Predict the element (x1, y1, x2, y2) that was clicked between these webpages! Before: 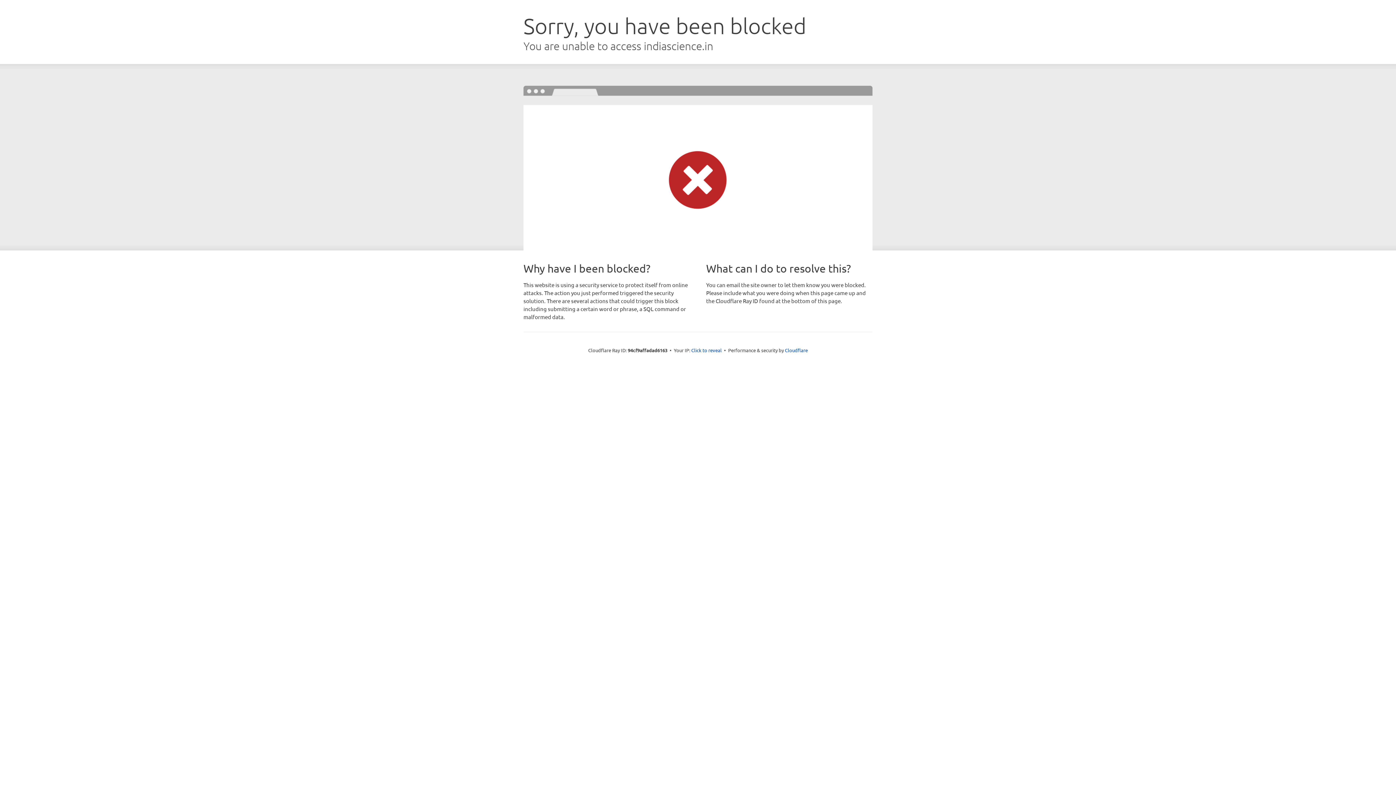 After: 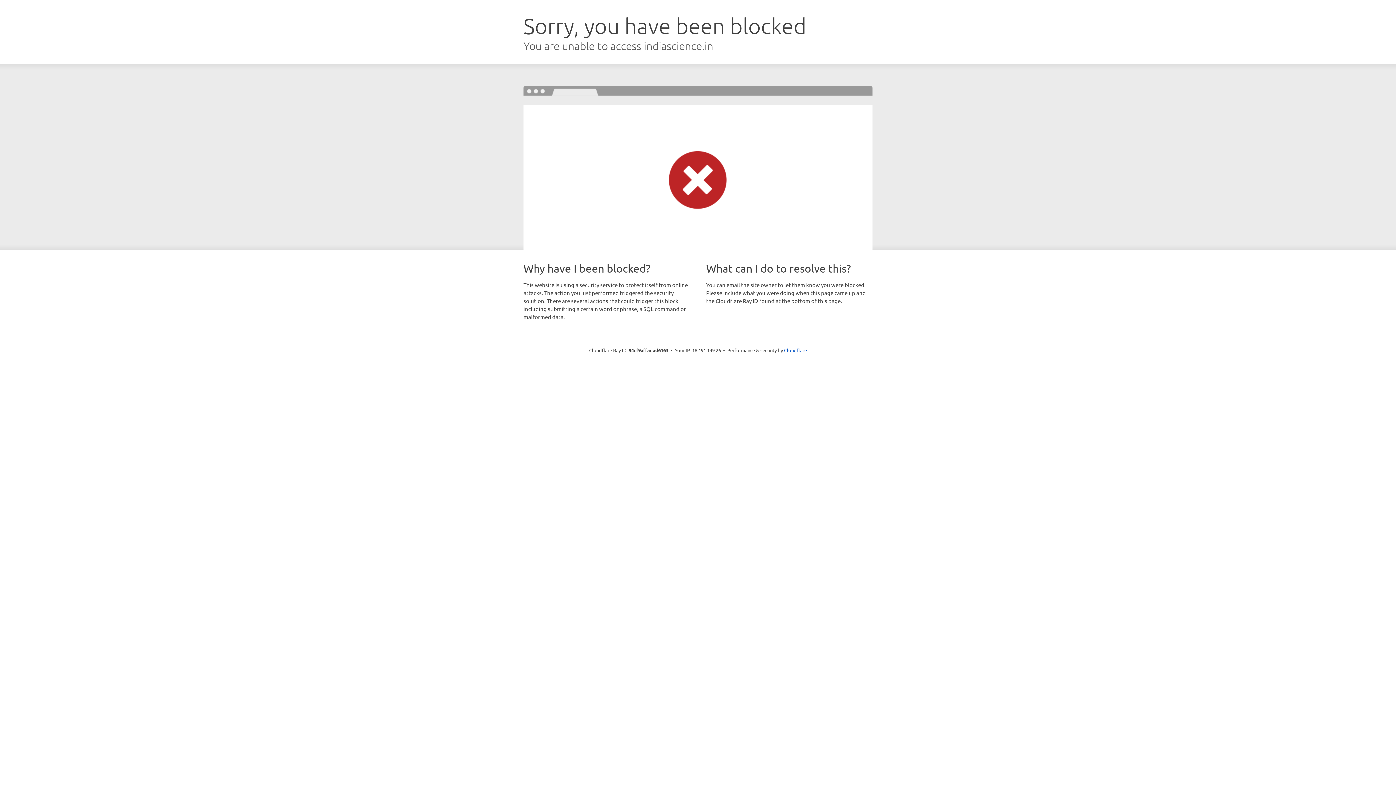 Action: label: Click to reveal bbox: (691, 346, 722, 353)